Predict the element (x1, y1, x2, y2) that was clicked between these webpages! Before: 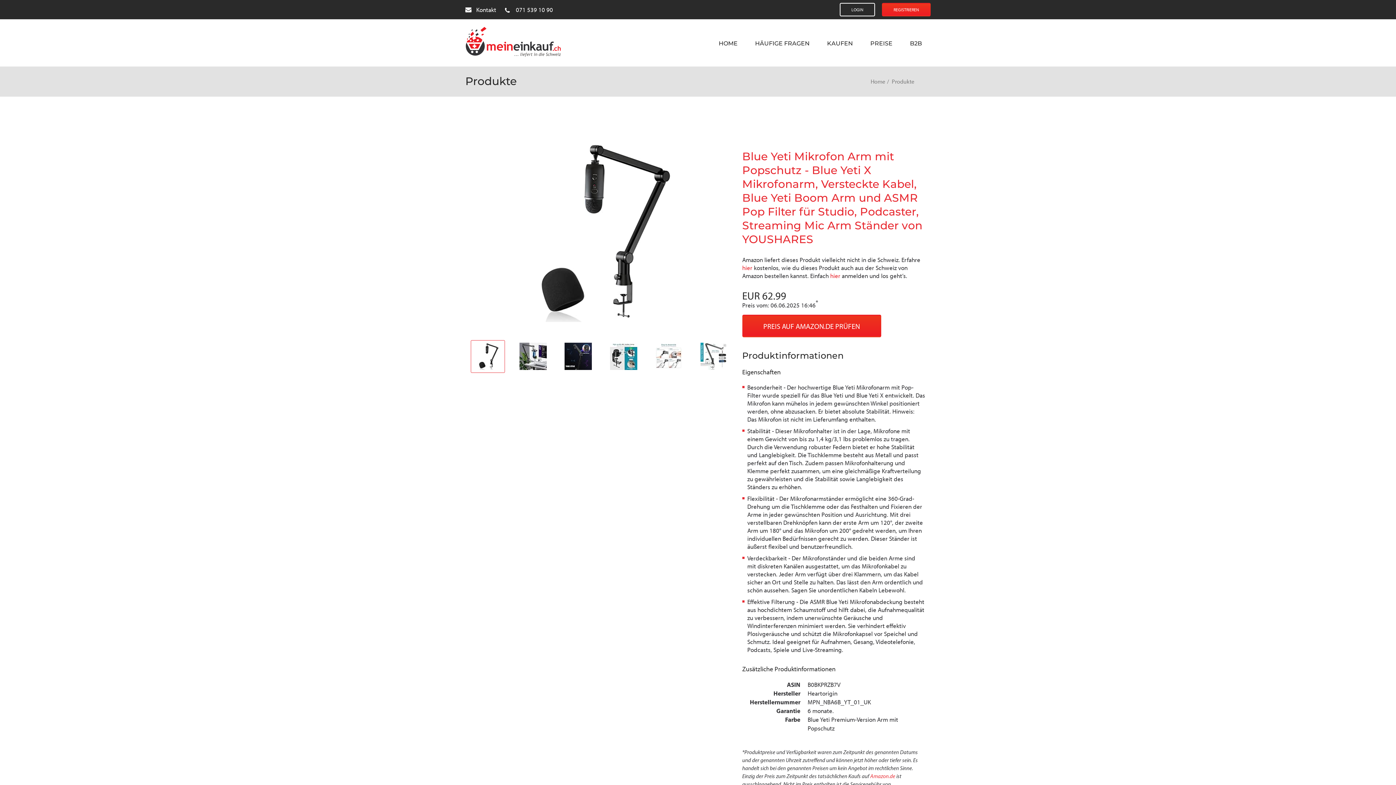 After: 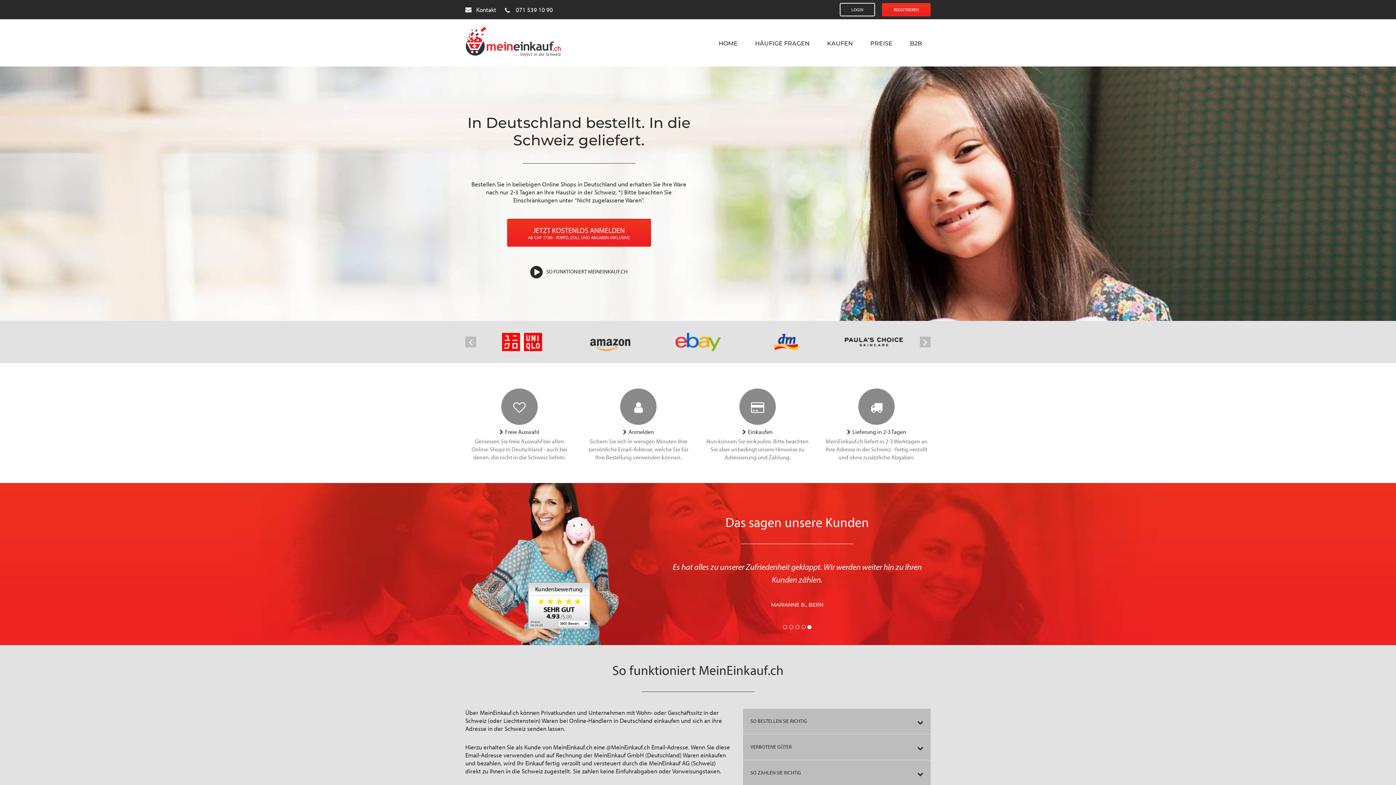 Action: bbox: (460, 26, 566, 58)